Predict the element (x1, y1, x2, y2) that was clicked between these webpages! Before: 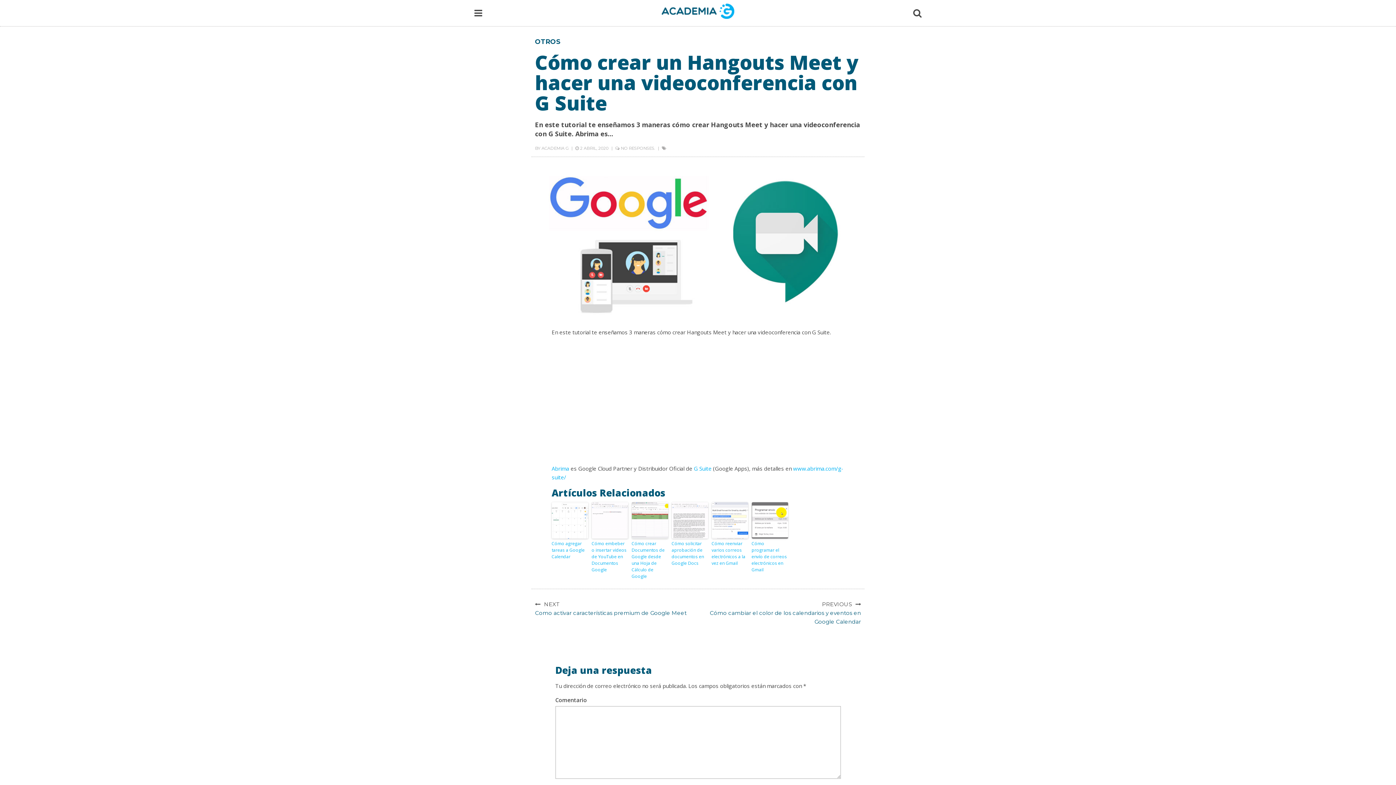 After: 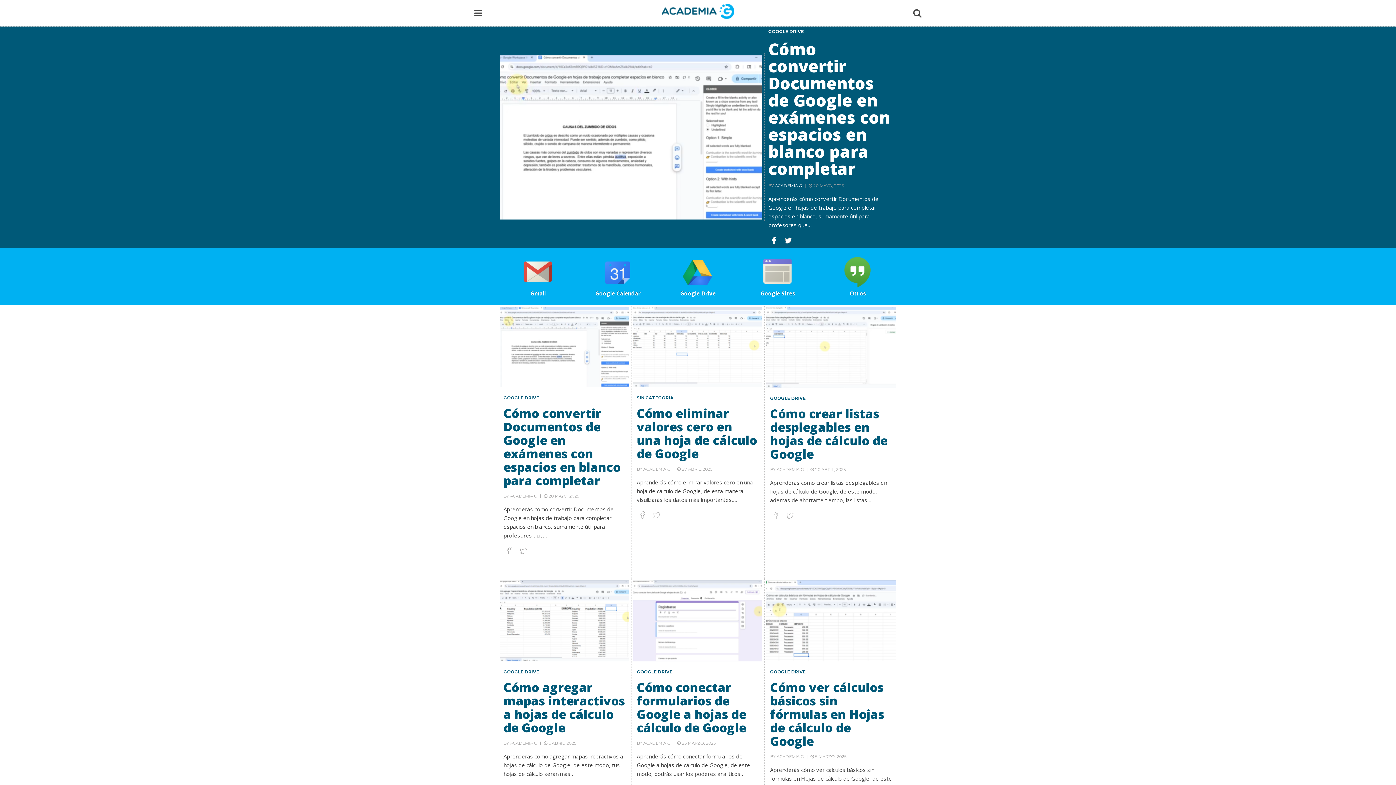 Action: bbox: (549, 3, 847, 18)